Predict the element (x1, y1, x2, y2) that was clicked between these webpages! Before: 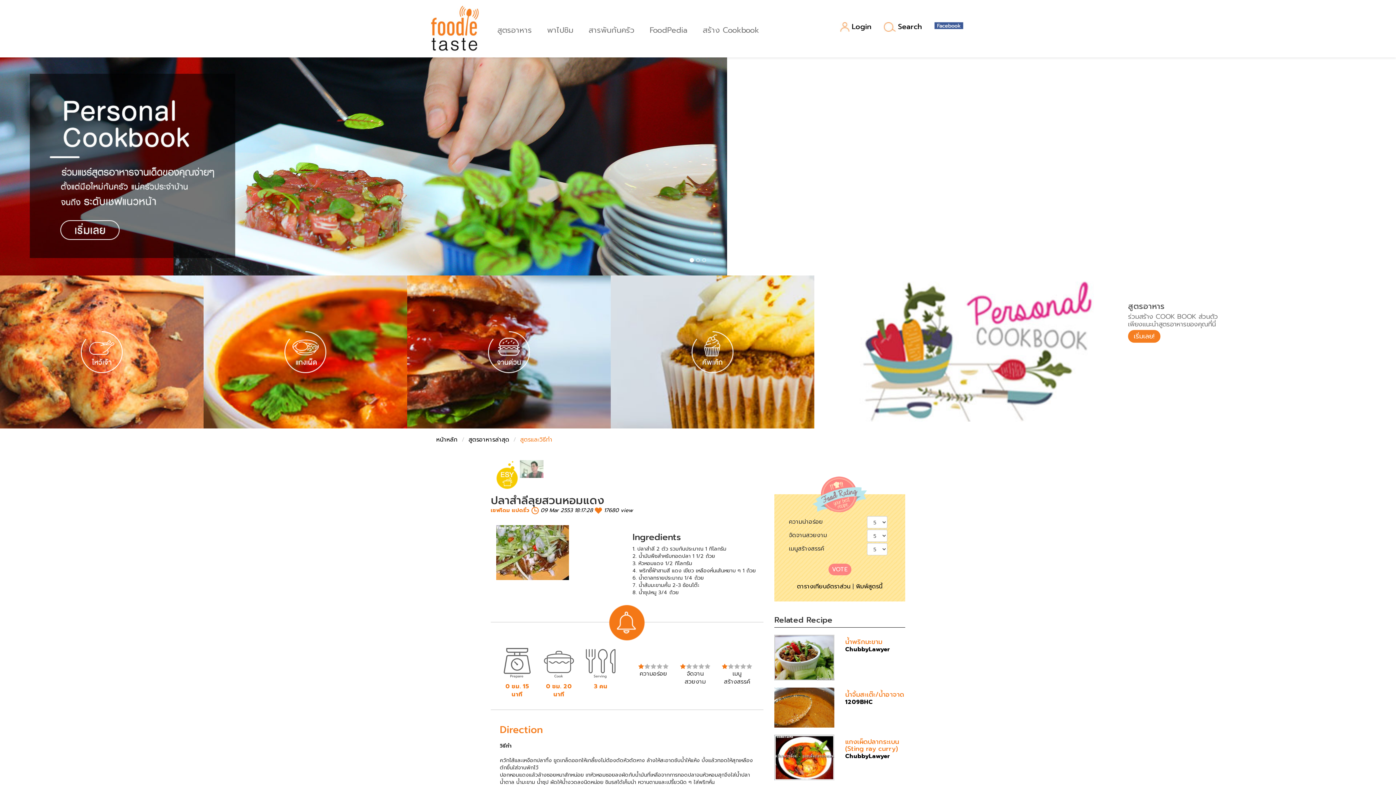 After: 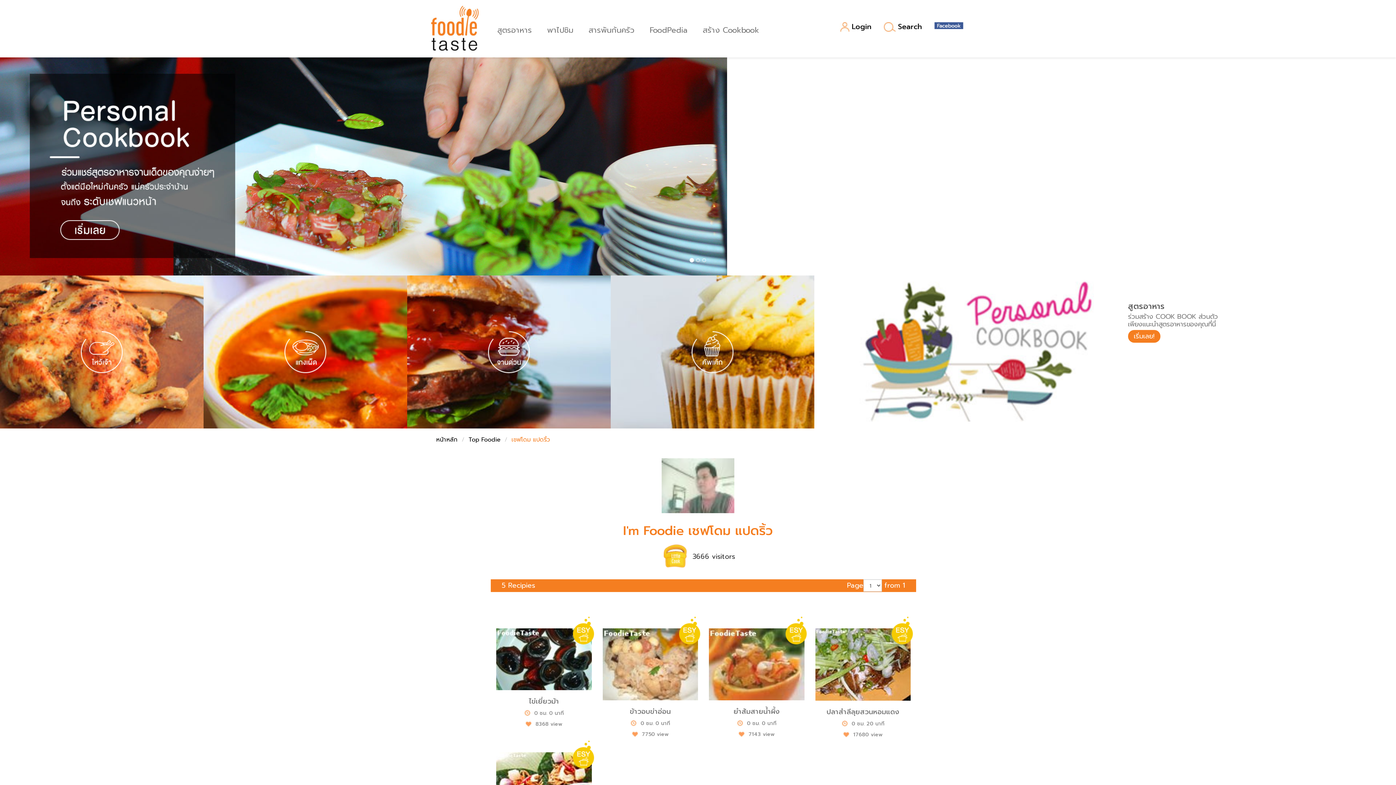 Action: label: เชฟโดม แปดริ้ว bbox: (490, 506, 529, 514)